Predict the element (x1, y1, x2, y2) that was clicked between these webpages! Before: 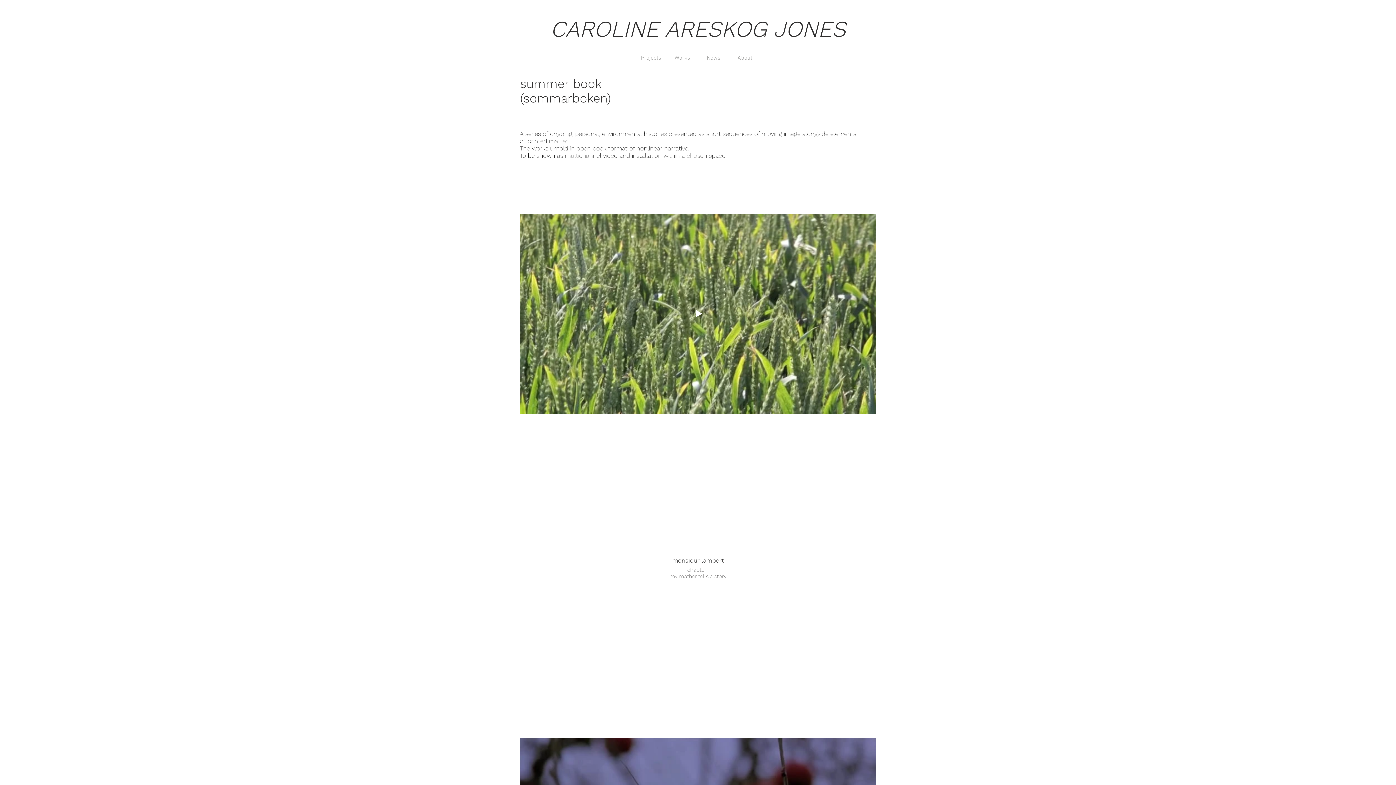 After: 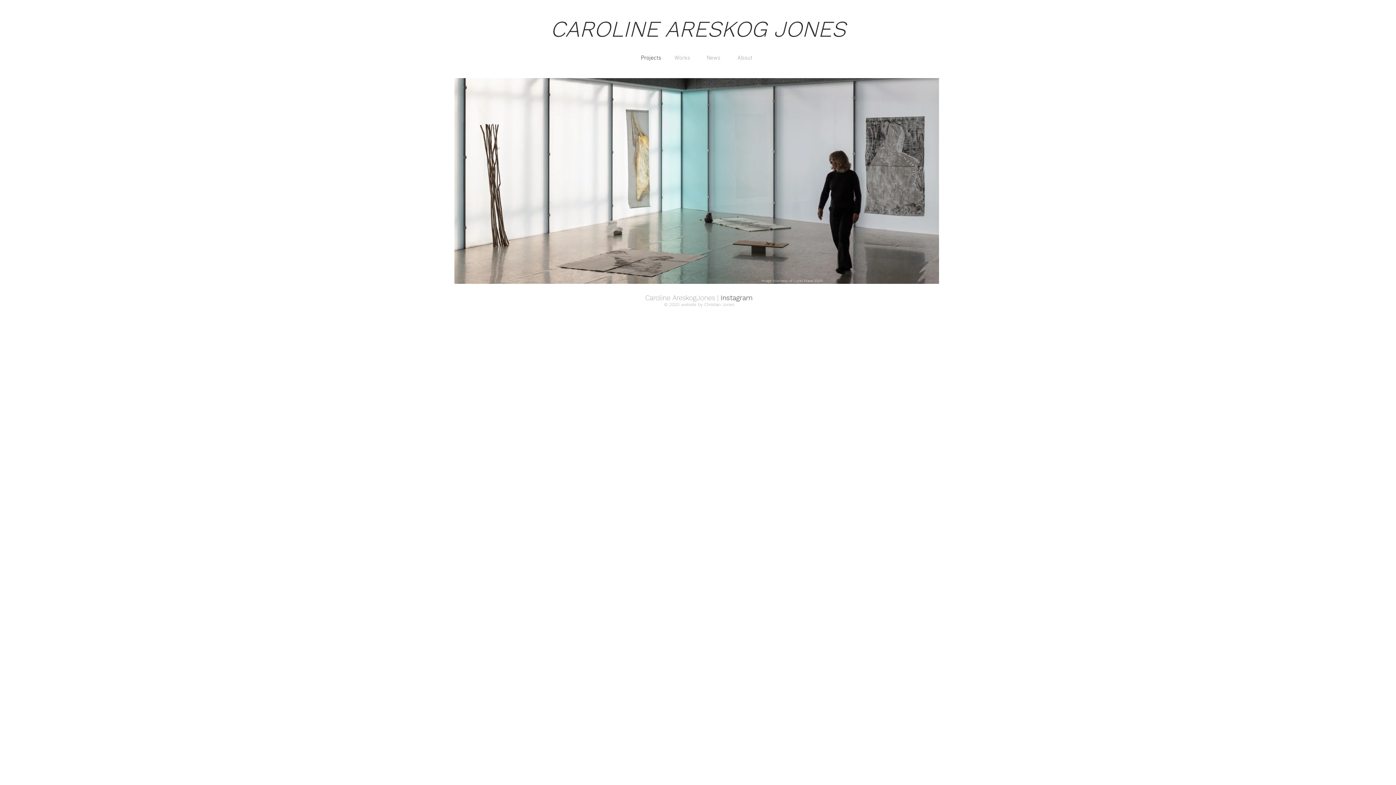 Action: label: Projects bbox: (635, 49, 666, 67)